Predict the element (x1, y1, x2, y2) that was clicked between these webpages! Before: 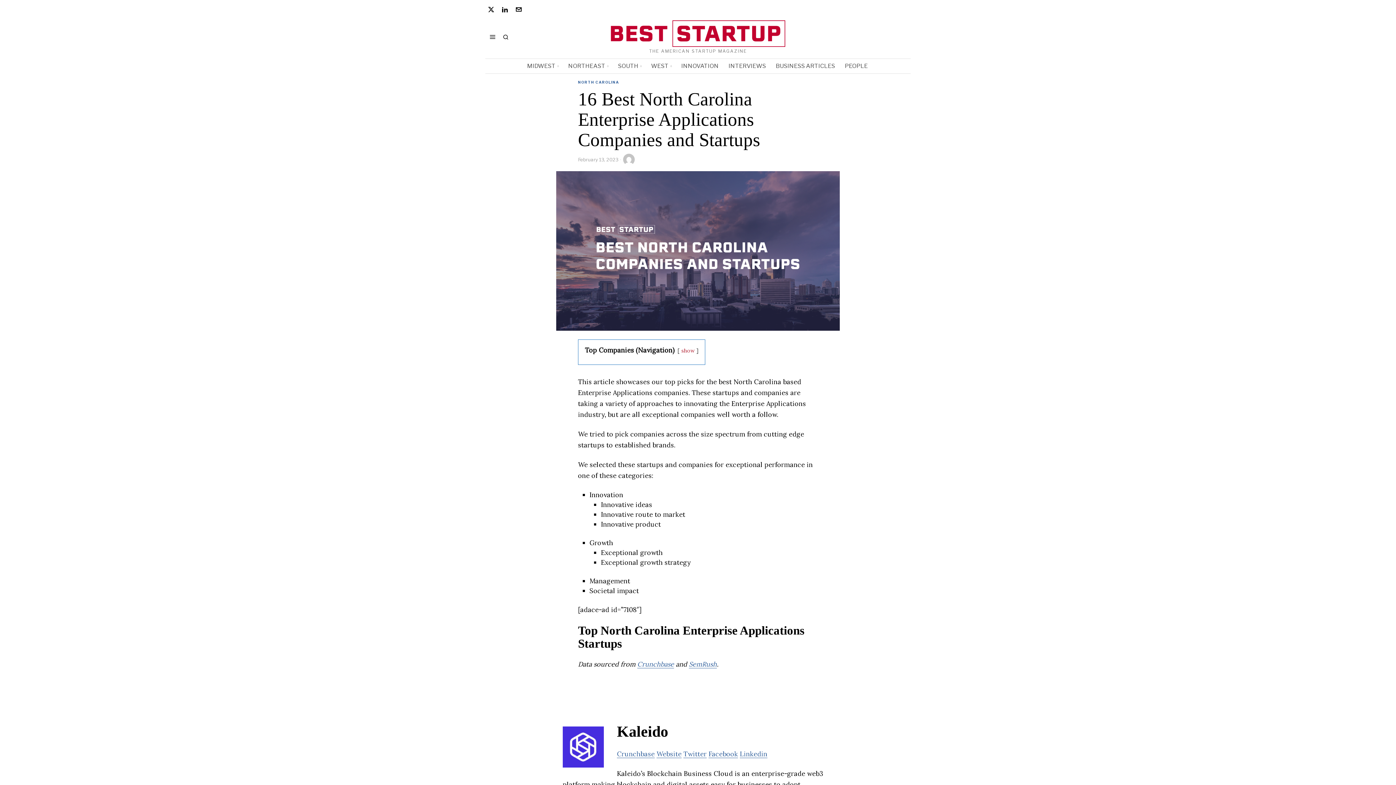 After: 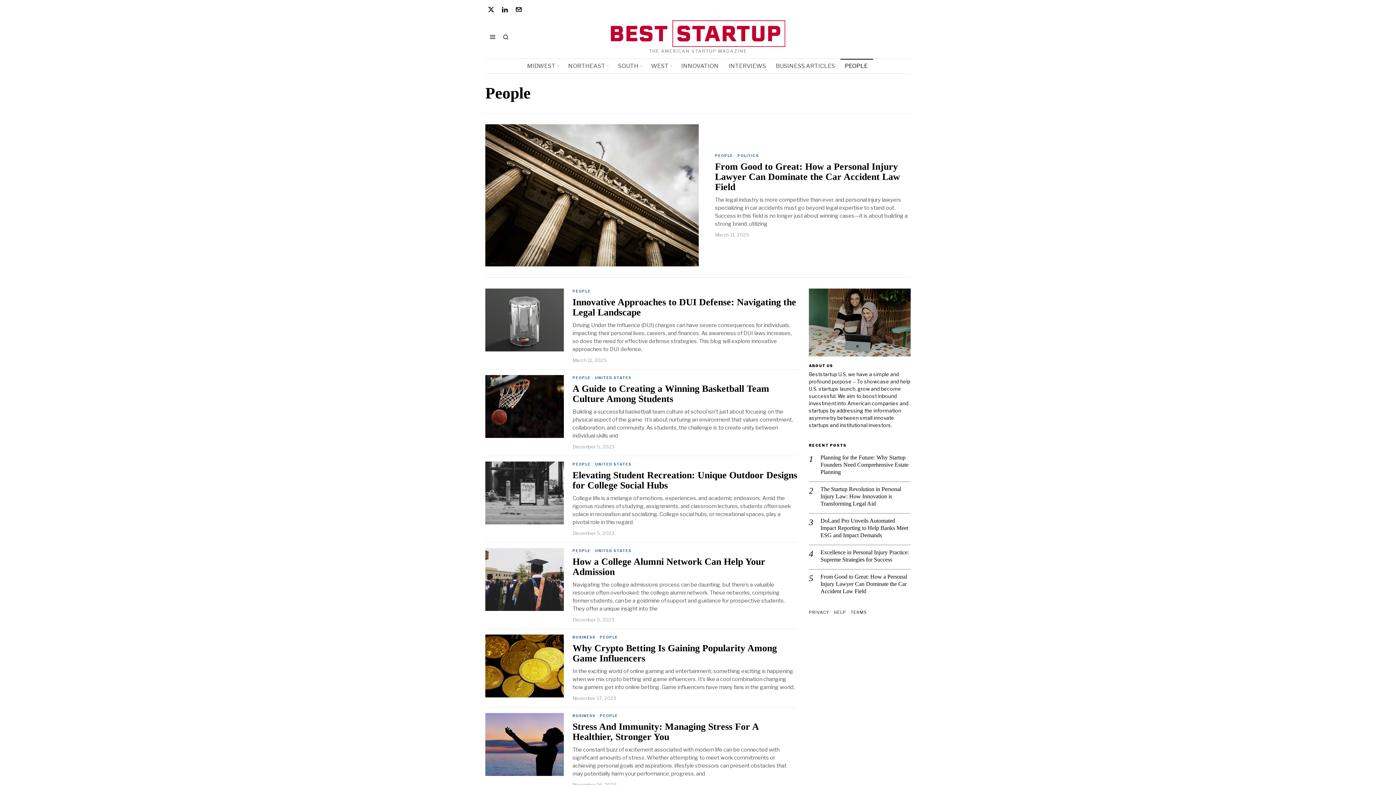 Action: label: PEOPLE bbox: (840, 58, 873, 73)